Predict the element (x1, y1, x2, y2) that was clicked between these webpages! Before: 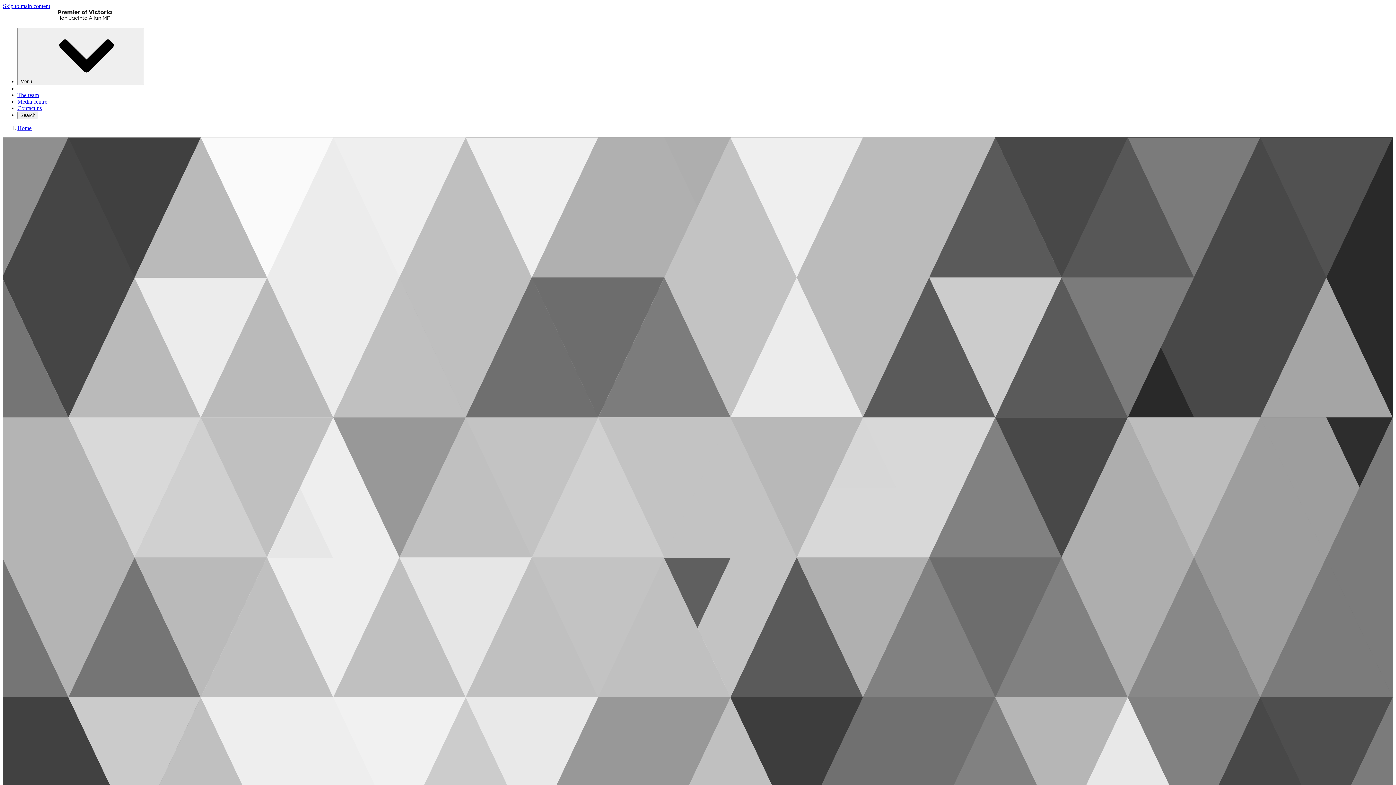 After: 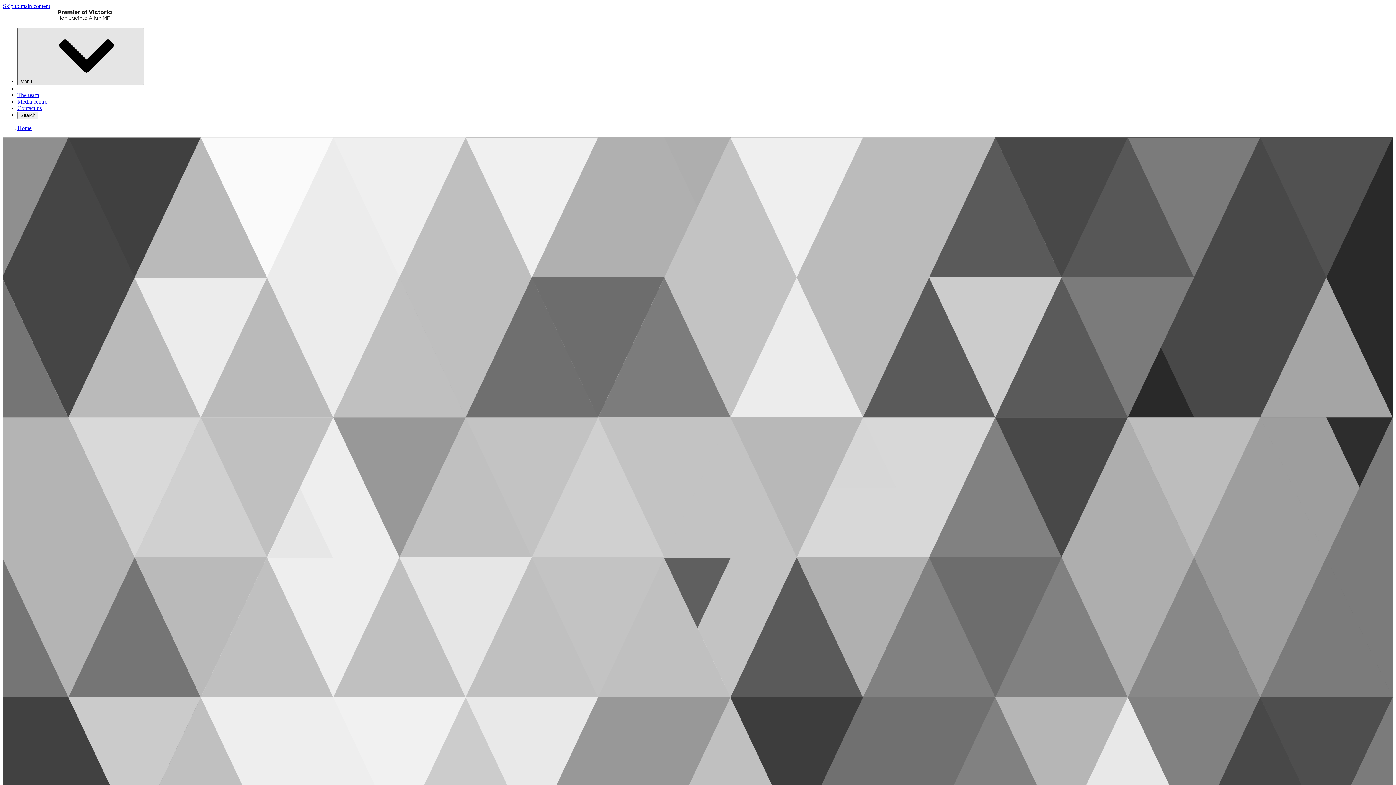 Action: label: Menu⁠ bbox: (17, 27, 144, 85)